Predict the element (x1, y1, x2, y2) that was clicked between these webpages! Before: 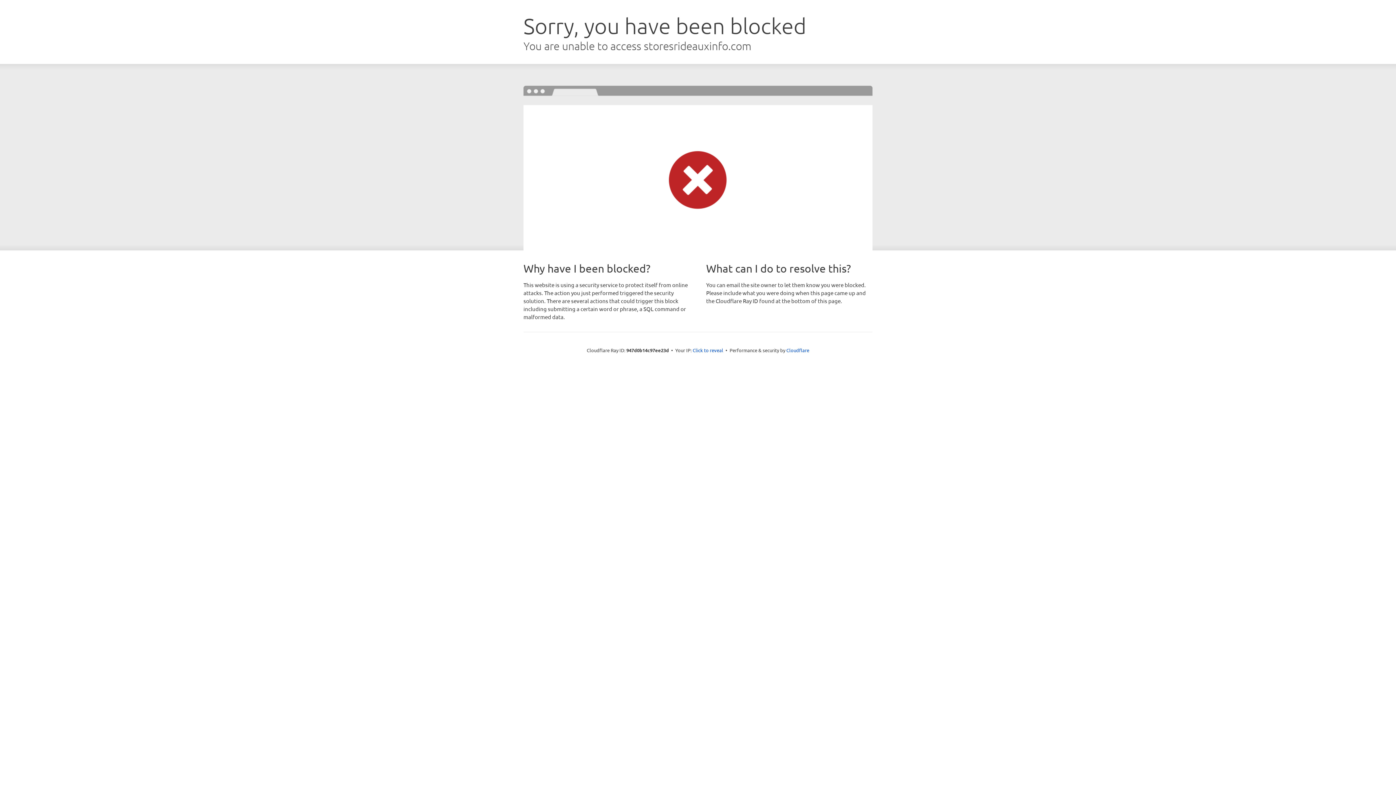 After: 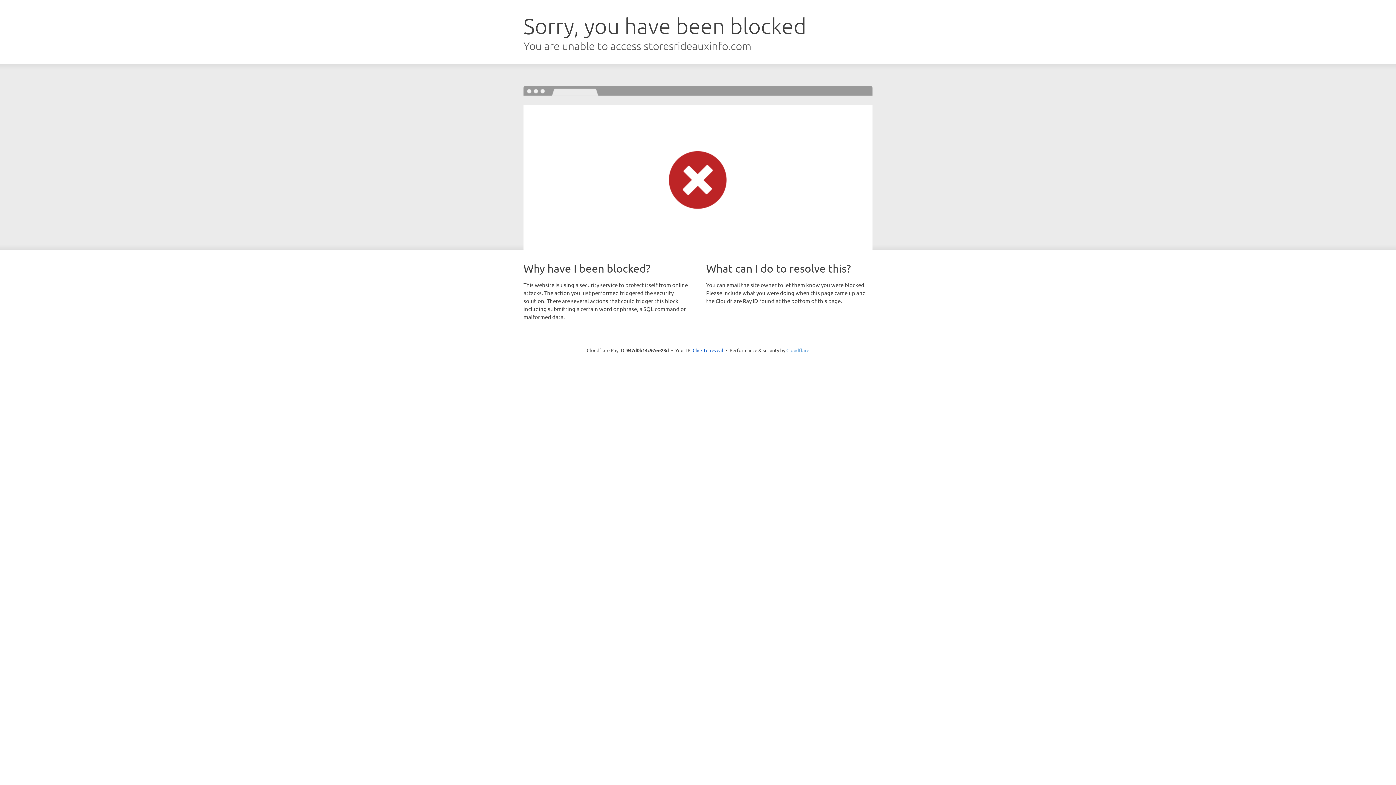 Action: bbox: (786, 347, 809, 353) label: Cloudflare